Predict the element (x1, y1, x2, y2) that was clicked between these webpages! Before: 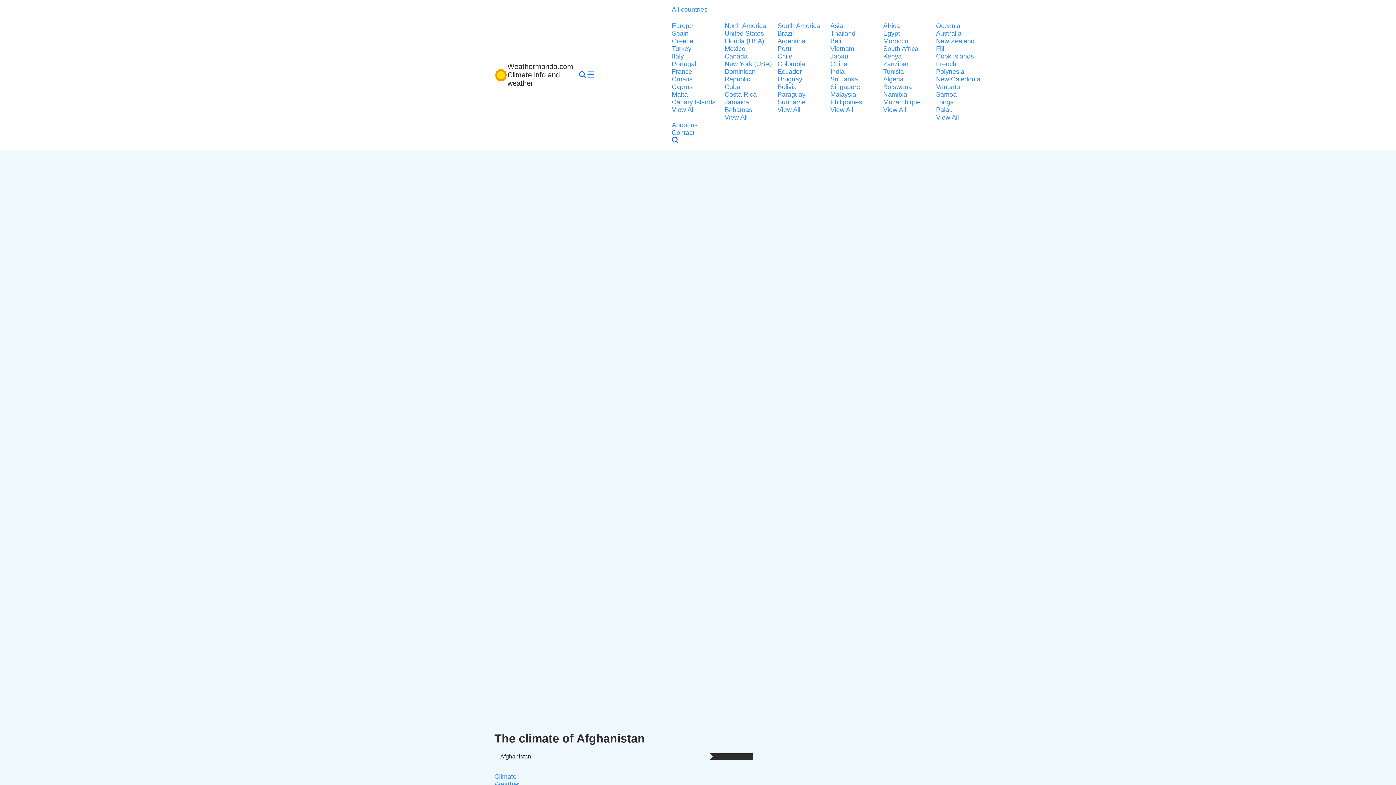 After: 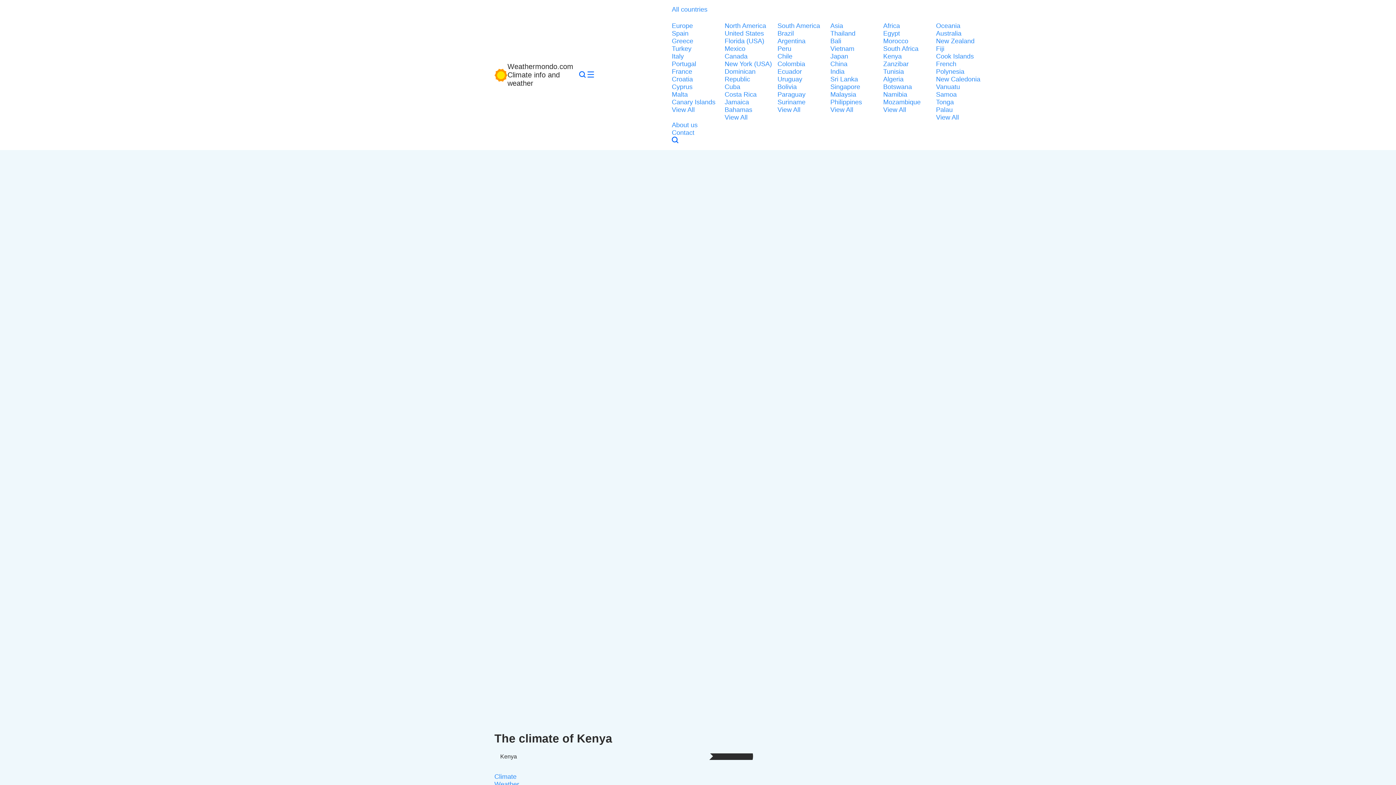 Action: label: Kenya bbox: (883, 52, 931, 60)